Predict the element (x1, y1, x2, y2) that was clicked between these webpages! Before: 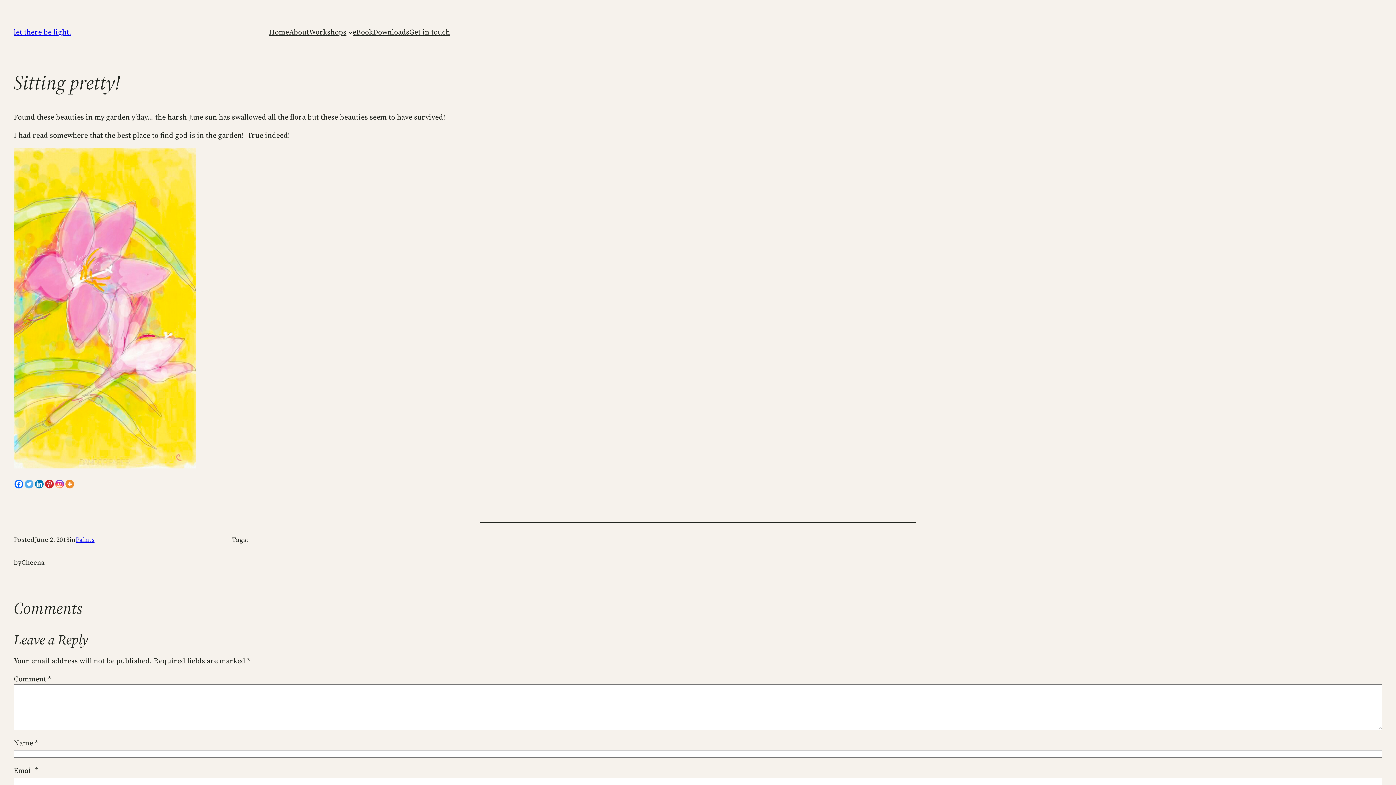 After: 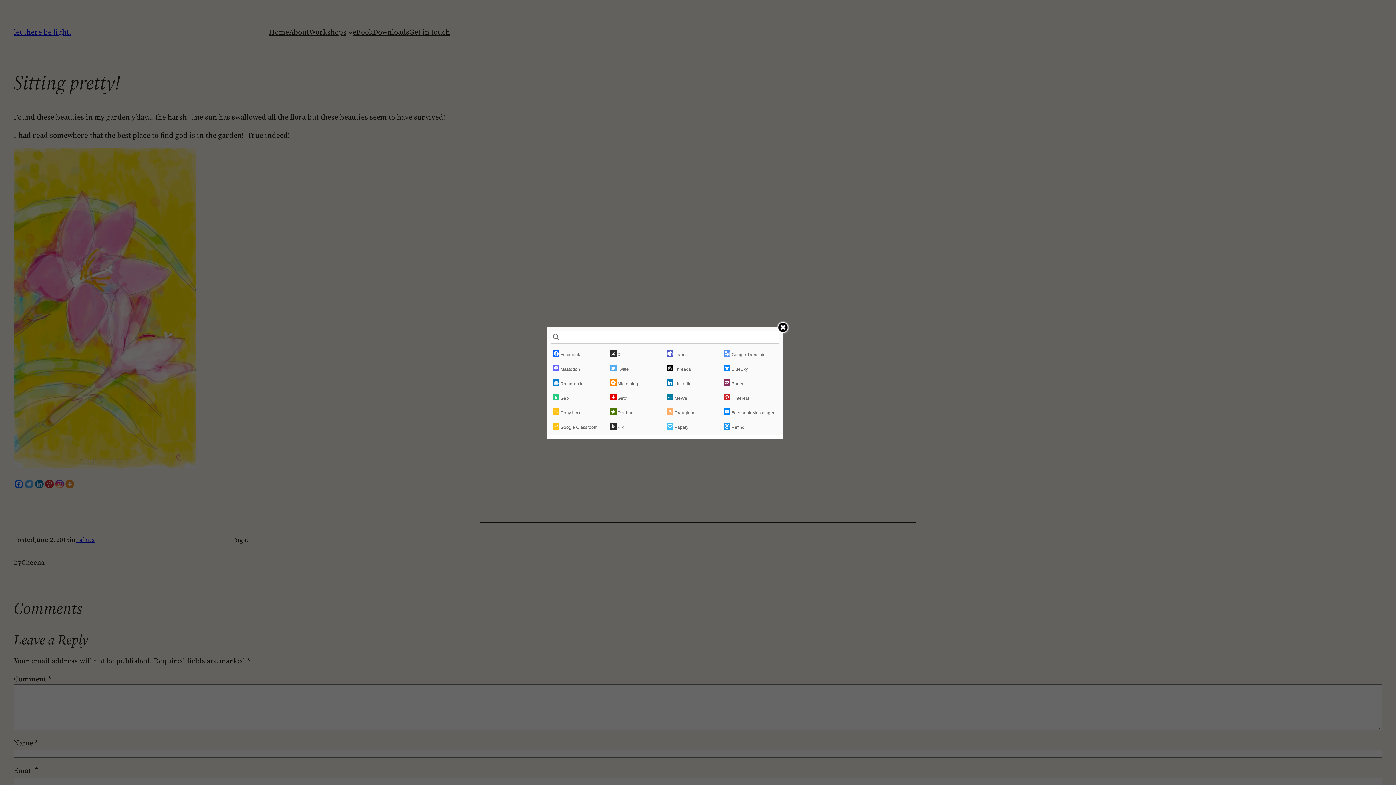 Action: label: More bbox: (65, 480, 74, 488)